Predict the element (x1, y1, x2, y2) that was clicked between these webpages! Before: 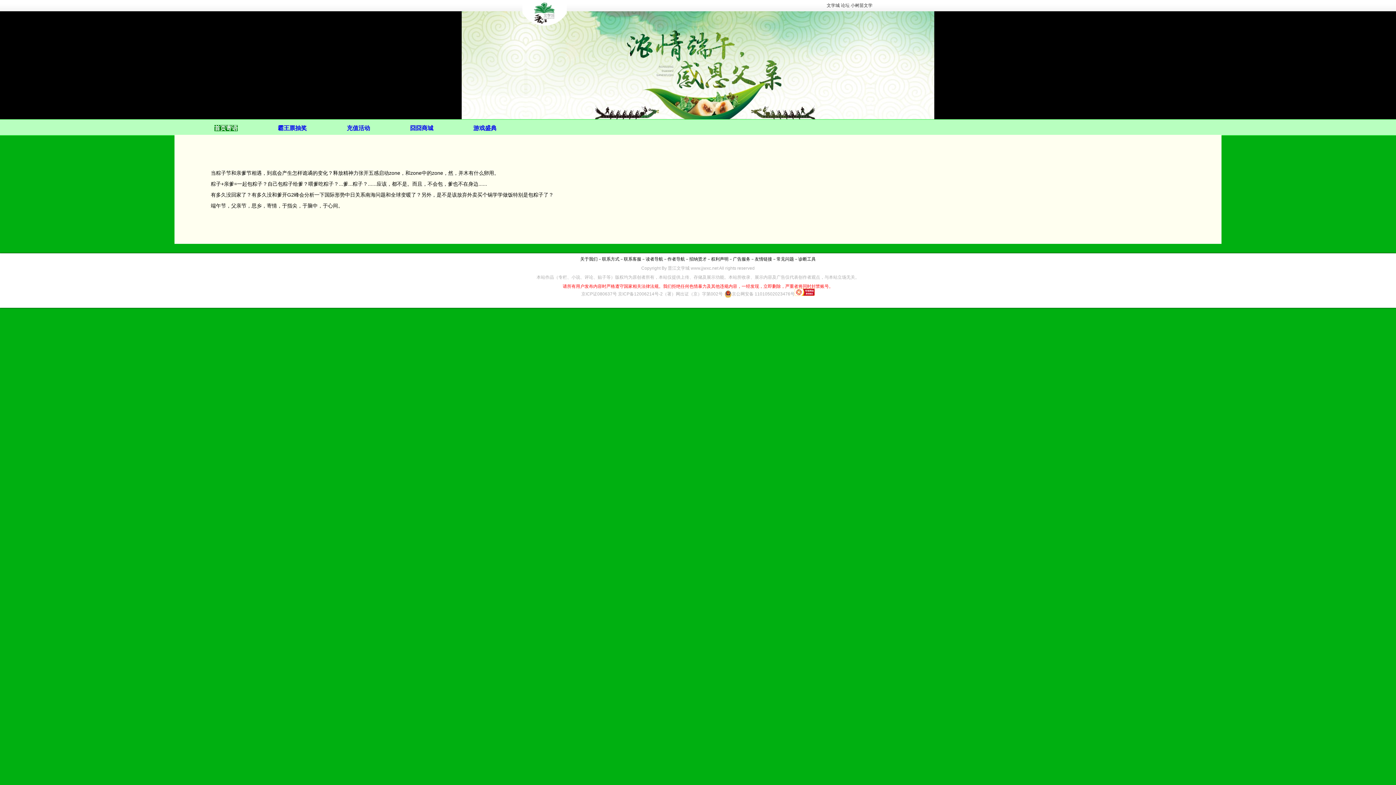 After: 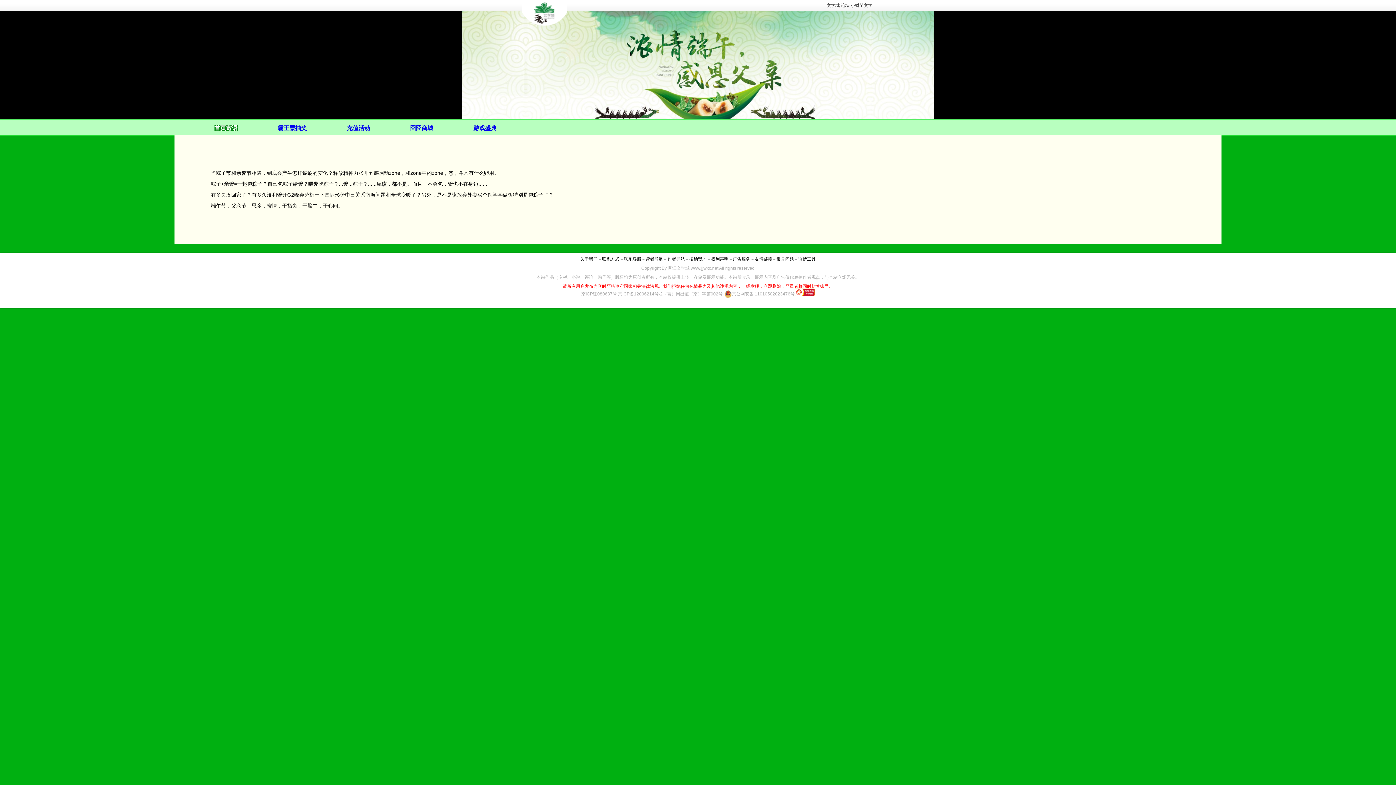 Action: label: 游戏盛典 bbox: (473, 125, 496, 131)